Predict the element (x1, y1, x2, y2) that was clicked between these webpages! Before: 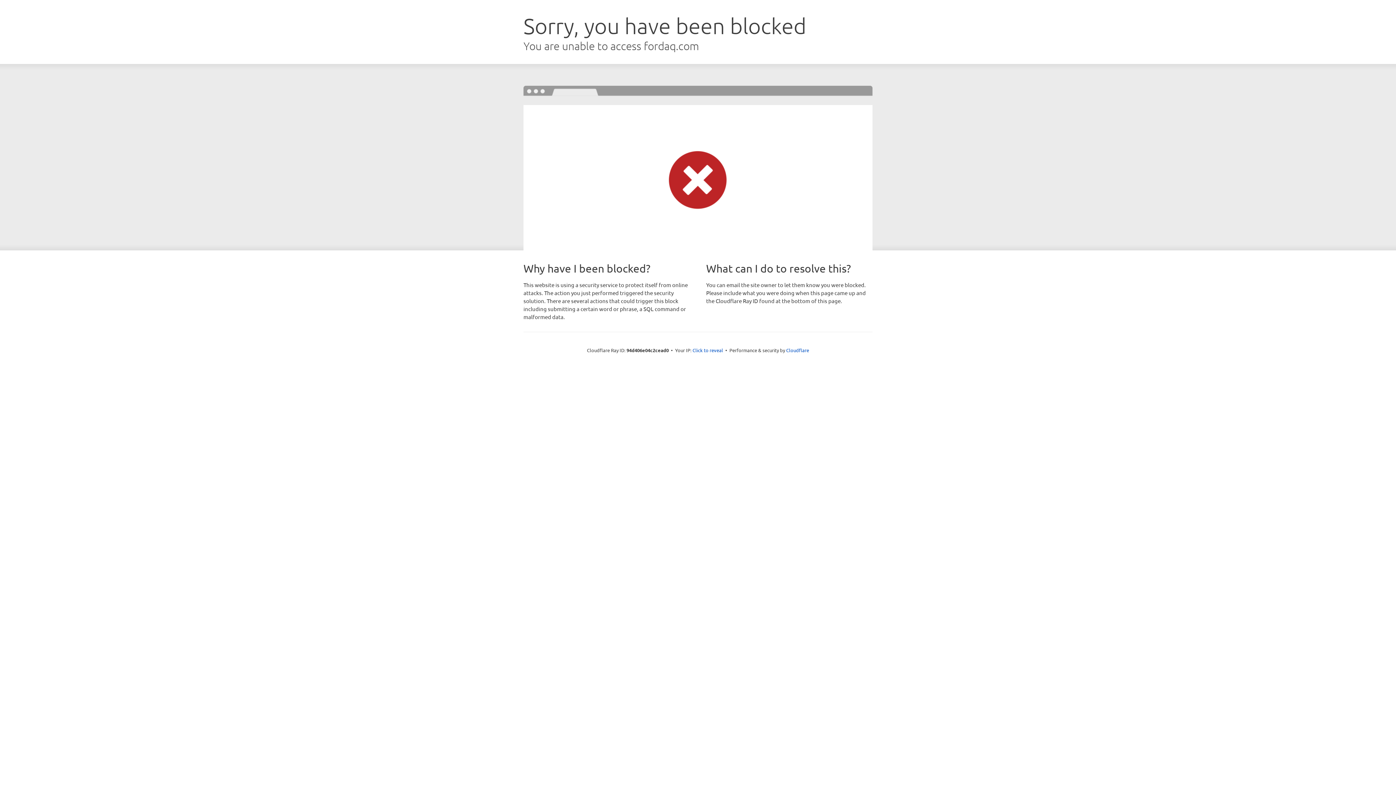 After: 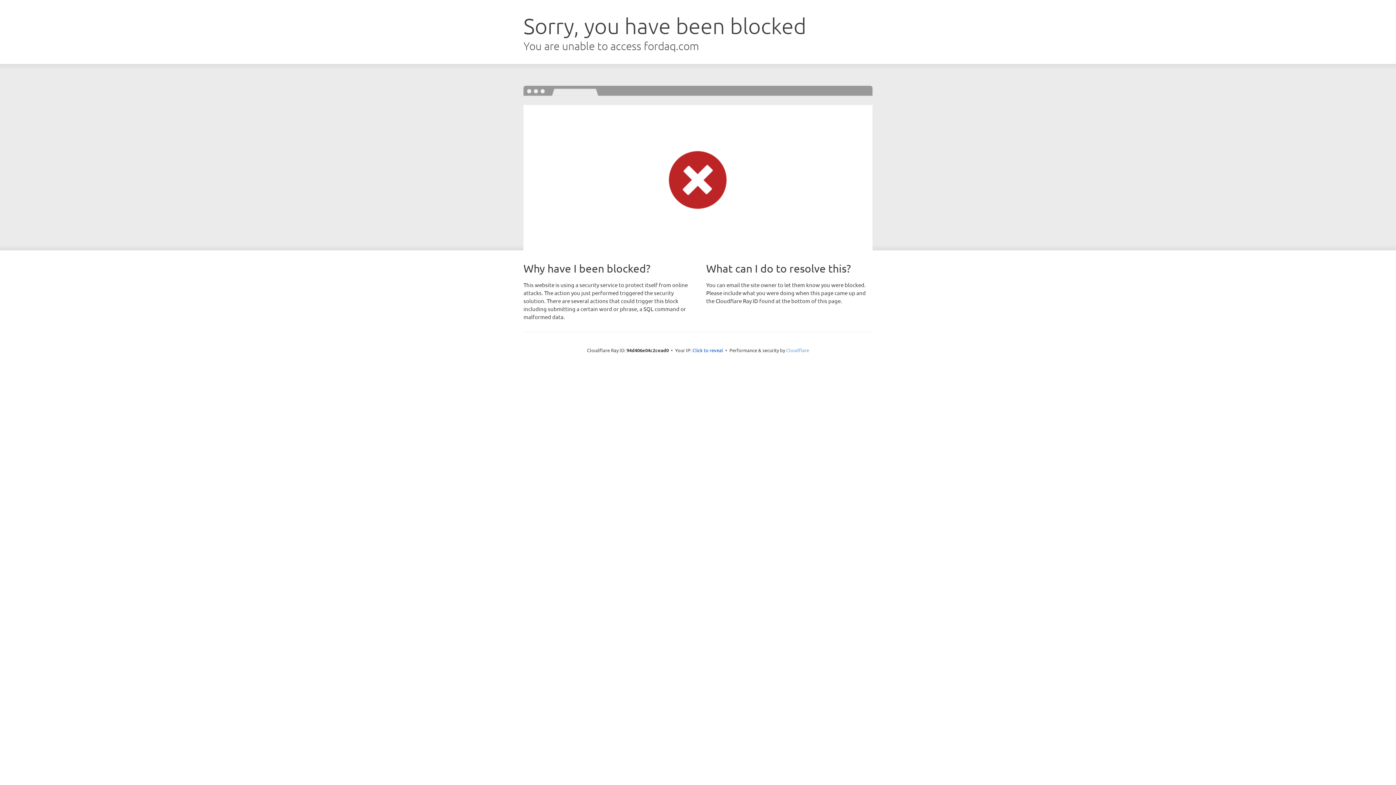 Action: bbox: (786, 347, 809, 353) label: Cloudflare